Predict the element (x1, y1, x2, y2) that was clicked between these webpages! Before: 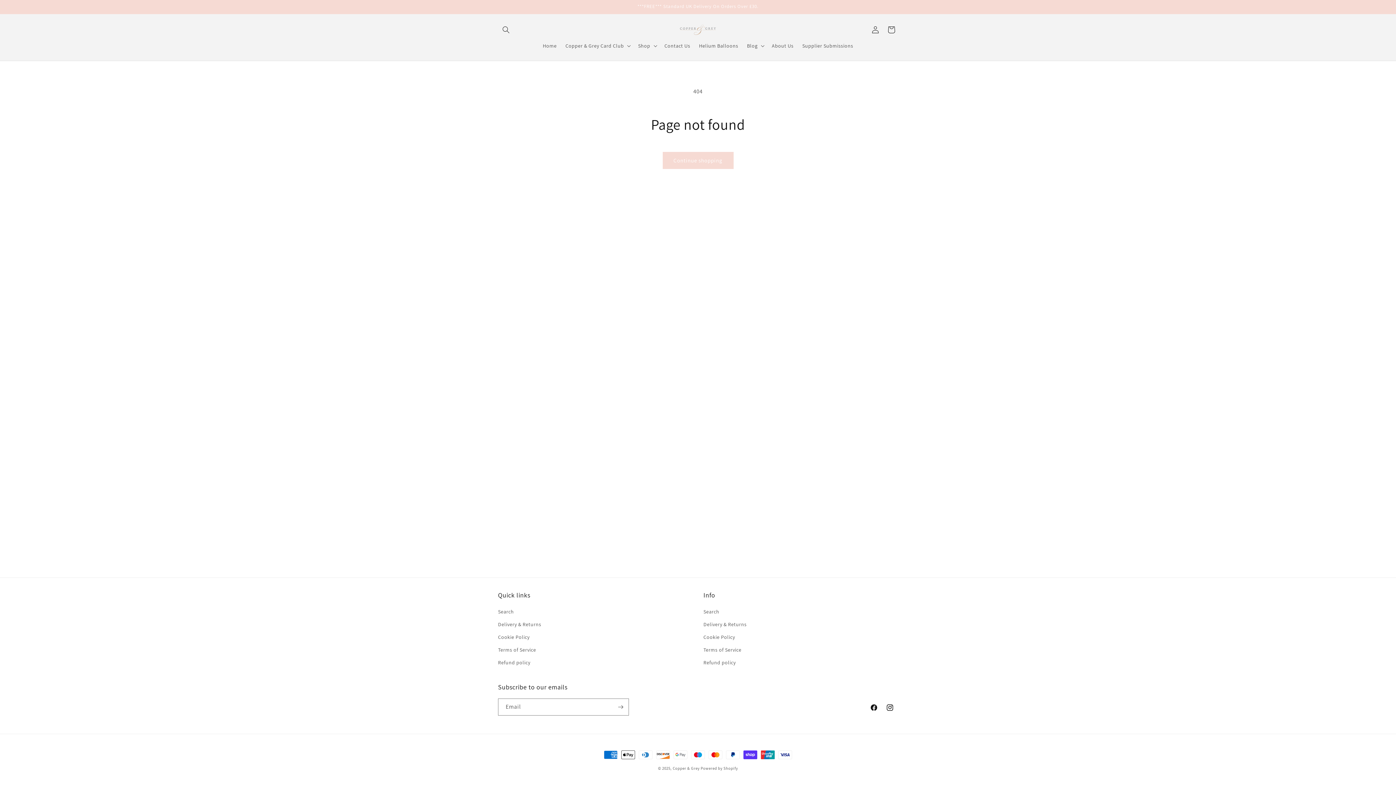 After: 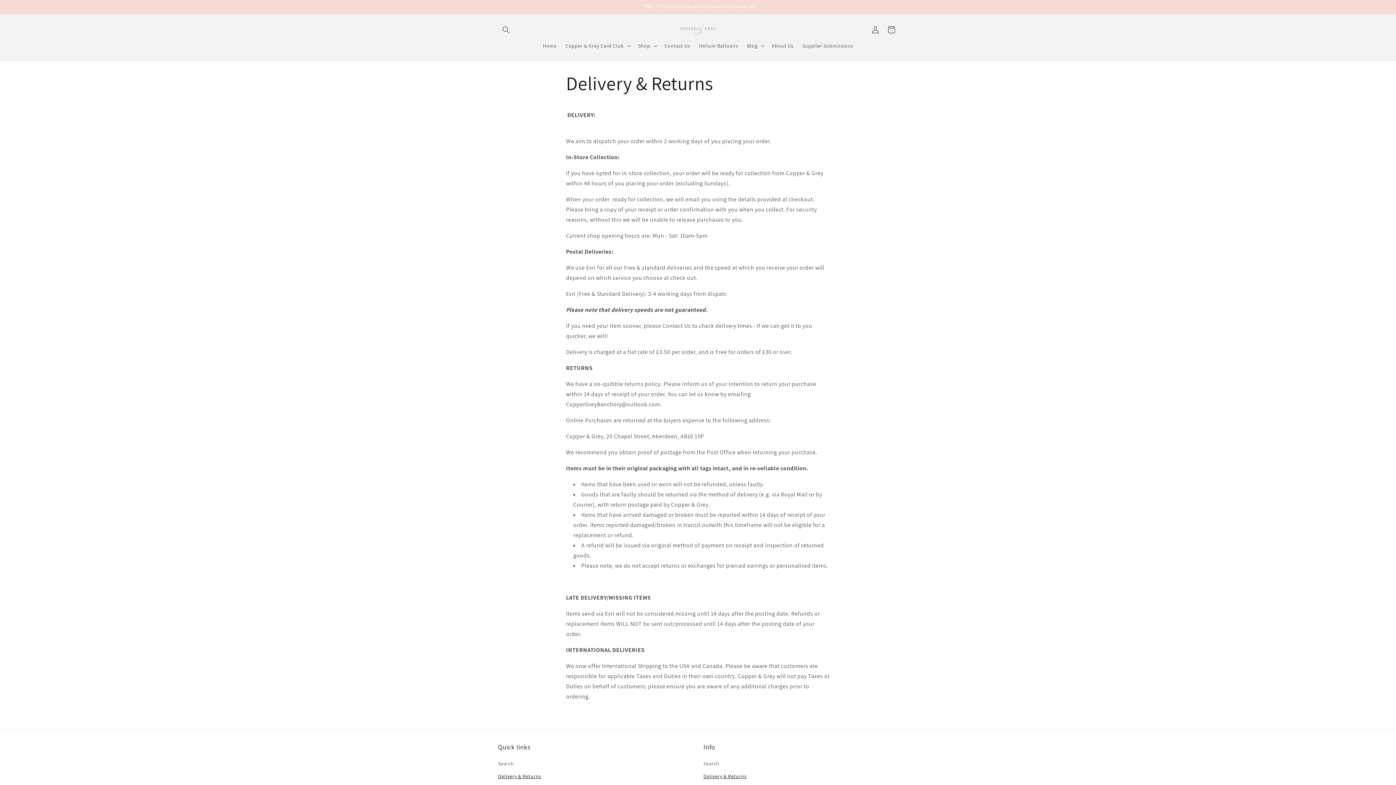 Action: bbox: (703, 618, 746, 631) label: Delivery & Returns